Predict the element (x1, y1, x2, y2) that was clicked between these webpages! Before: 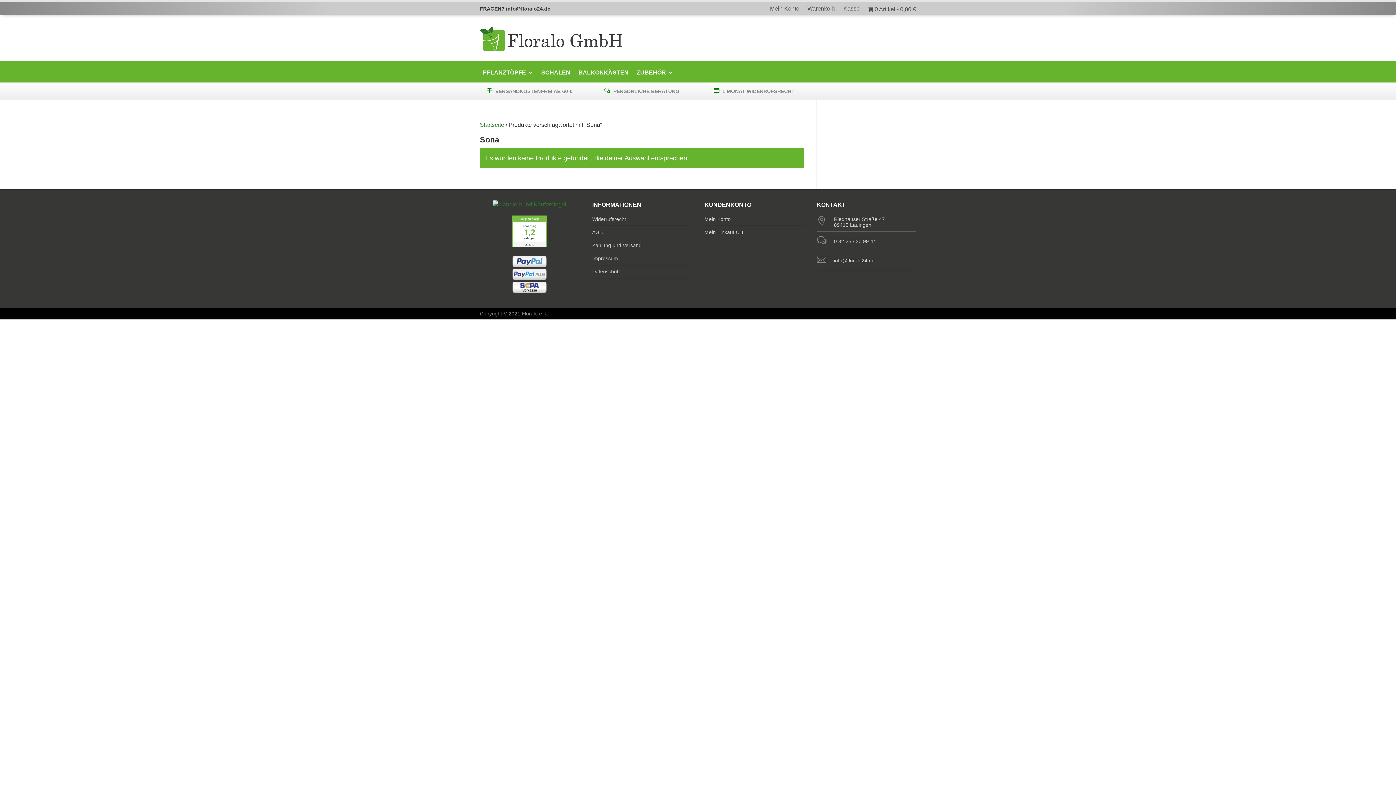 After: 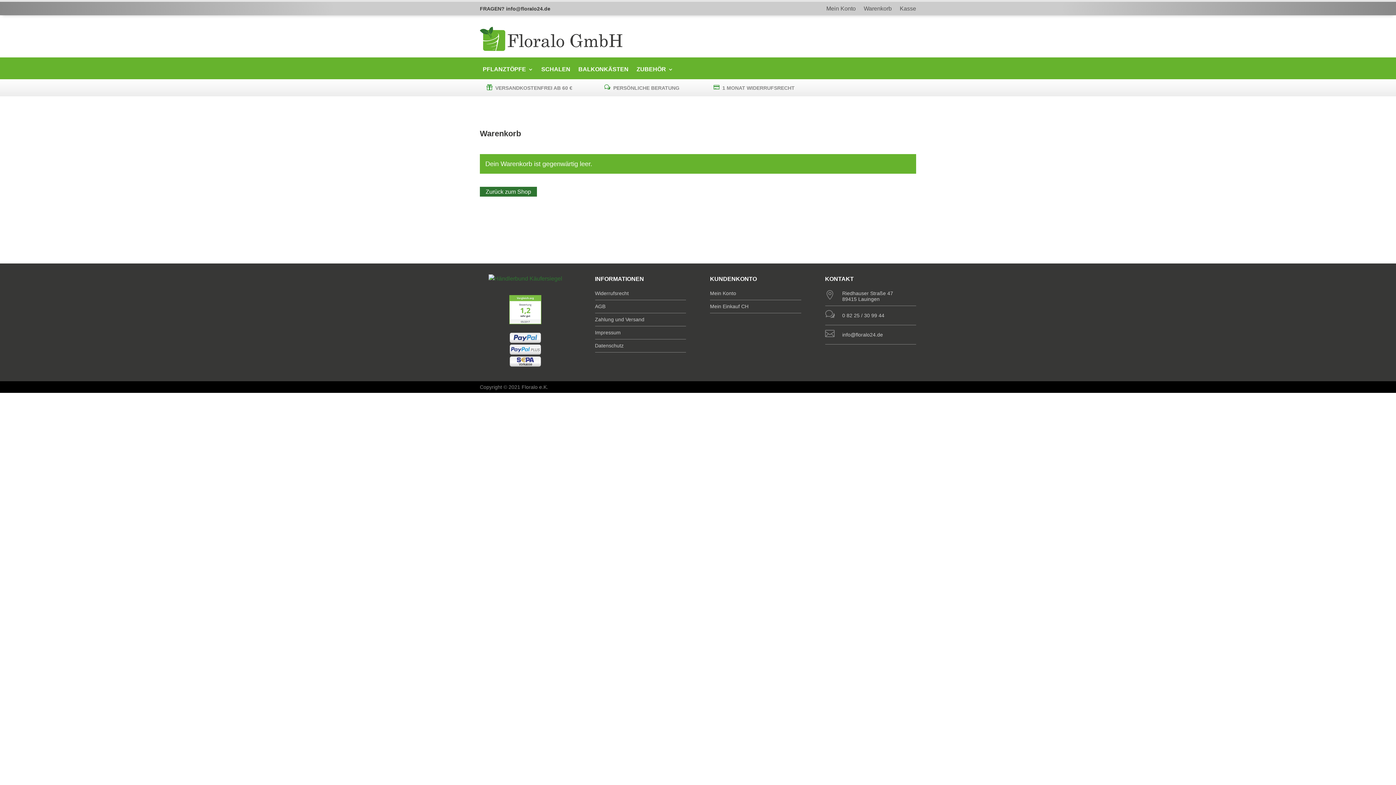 Action: bbox: (843, 6, 860, 14) label: Kasse